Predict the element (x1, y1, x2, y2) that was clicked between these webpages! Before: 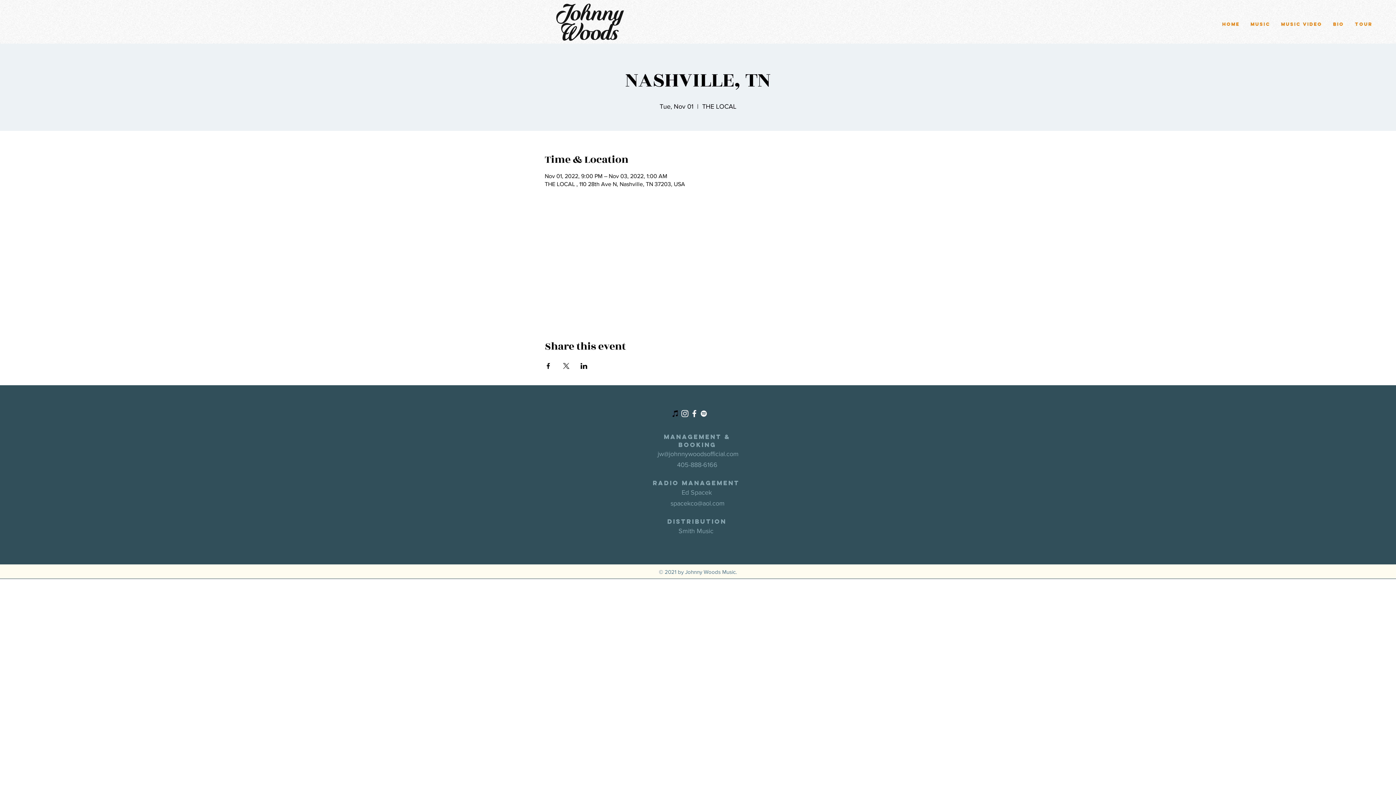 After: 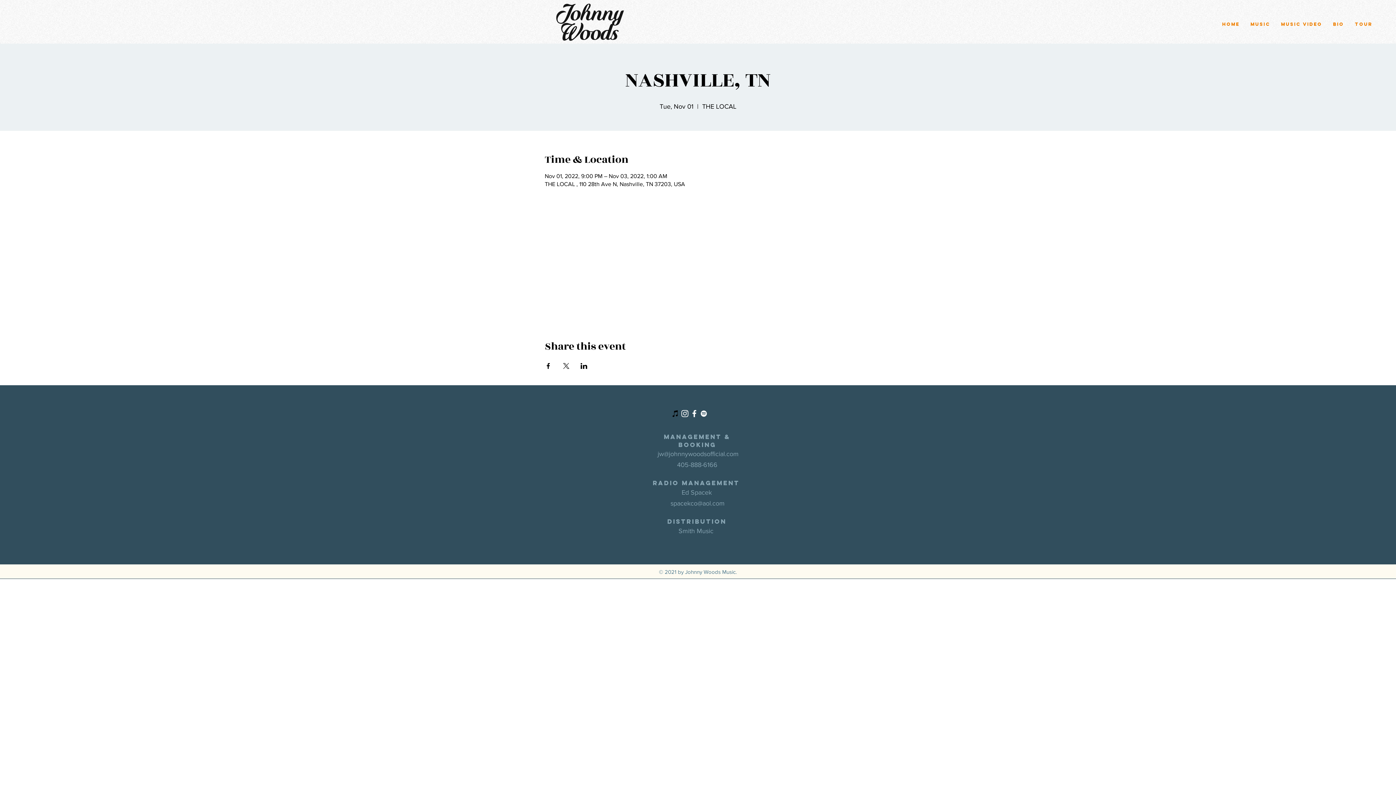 Action: label: spacekco@aol.com bbox: (670, 500, 724, 507)